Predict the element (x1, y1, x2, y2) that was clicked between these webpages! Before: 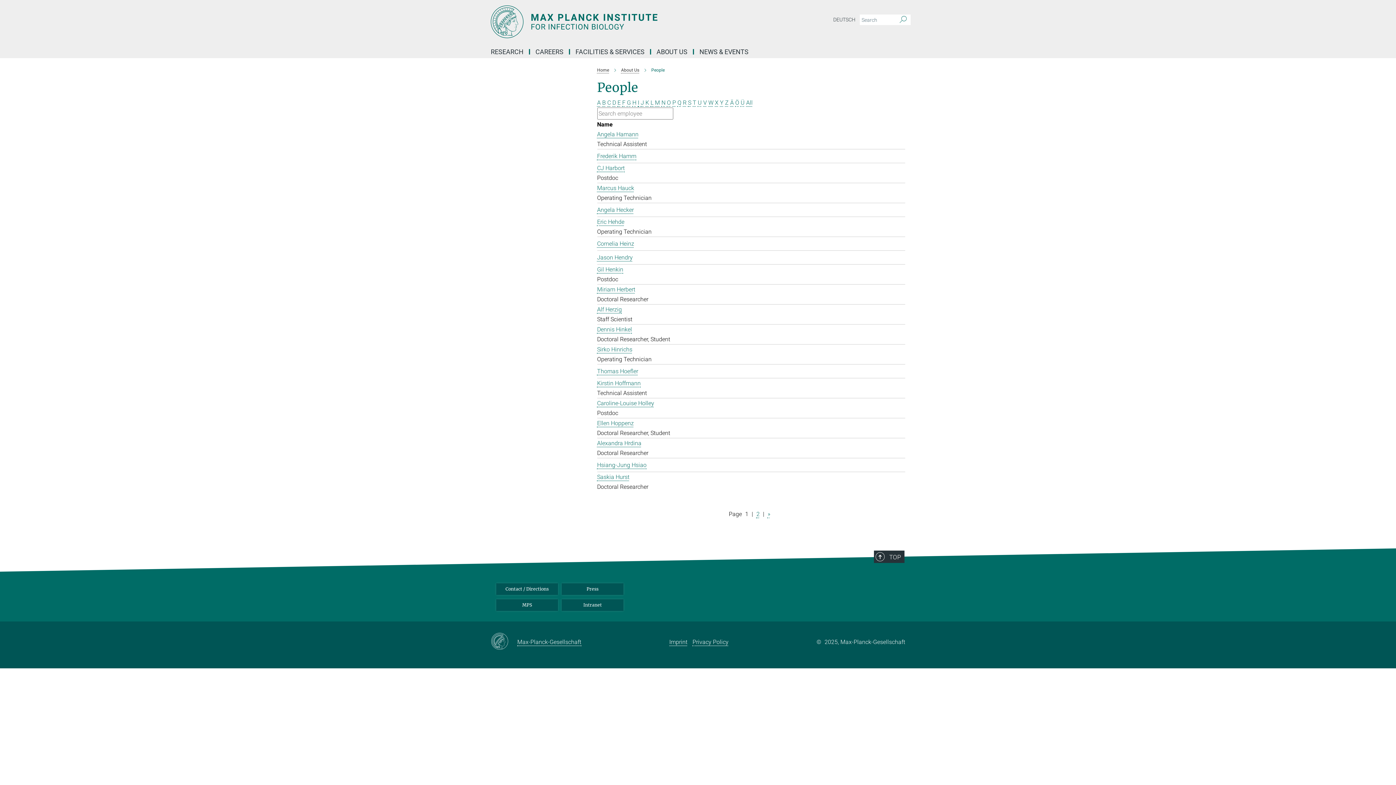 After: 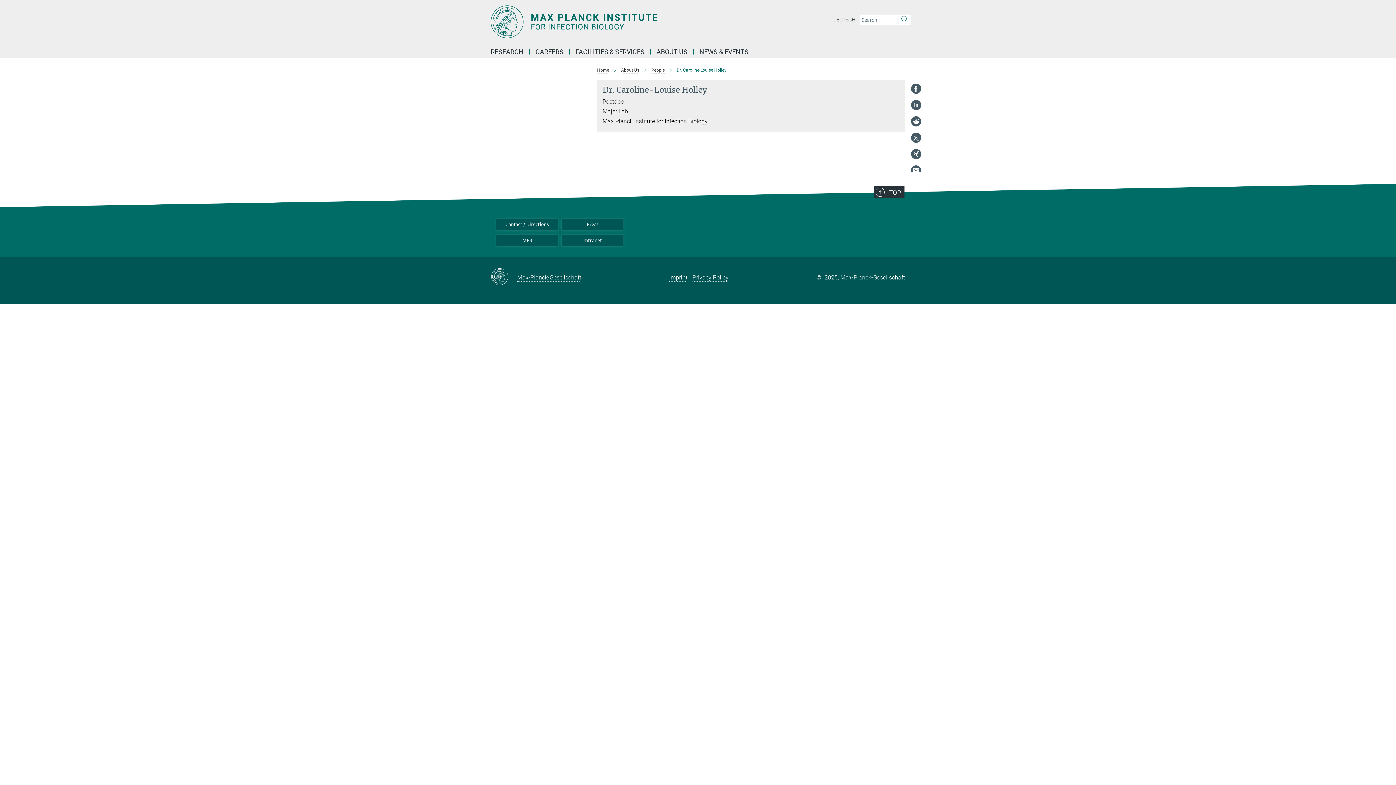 Action: label: Caroline-Louise Holley bbox: (597, 400, 654, 406)